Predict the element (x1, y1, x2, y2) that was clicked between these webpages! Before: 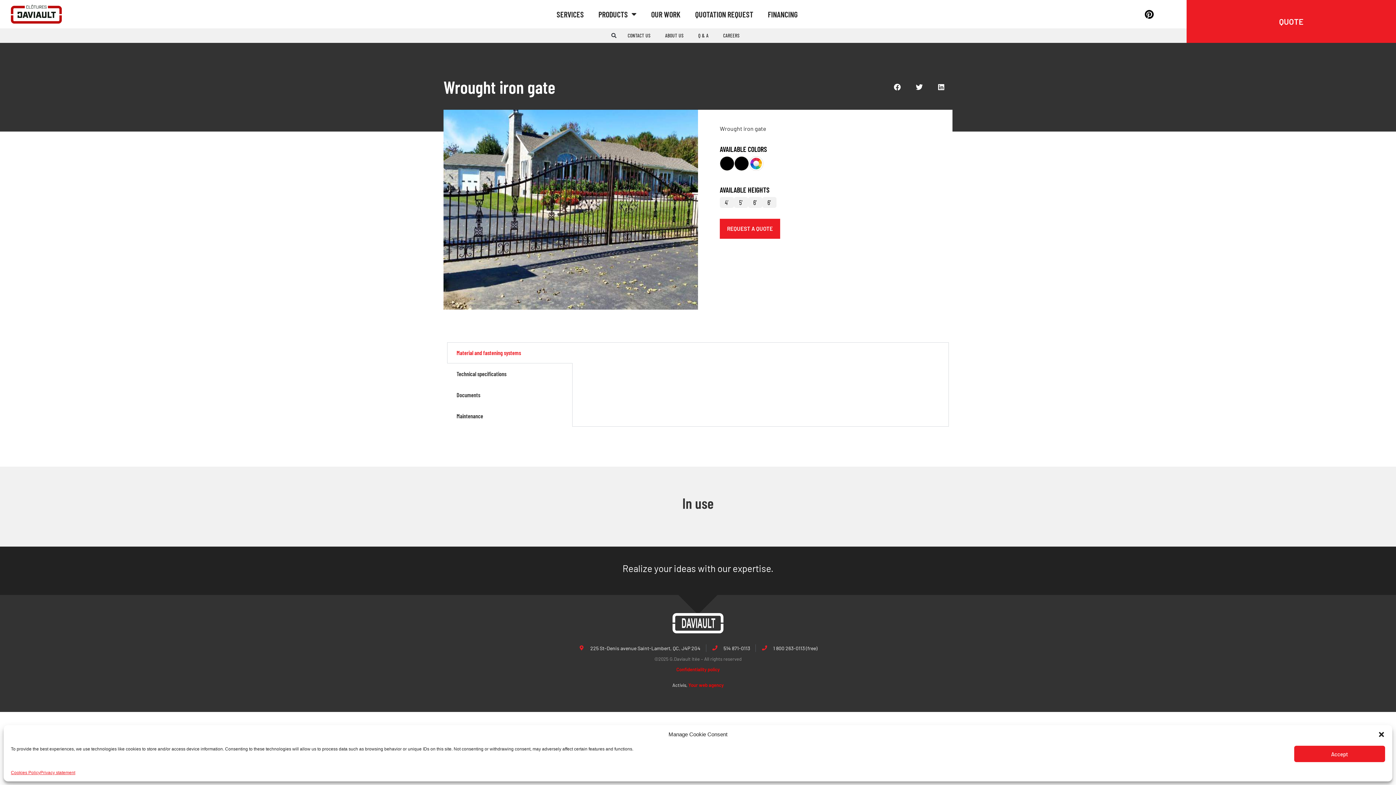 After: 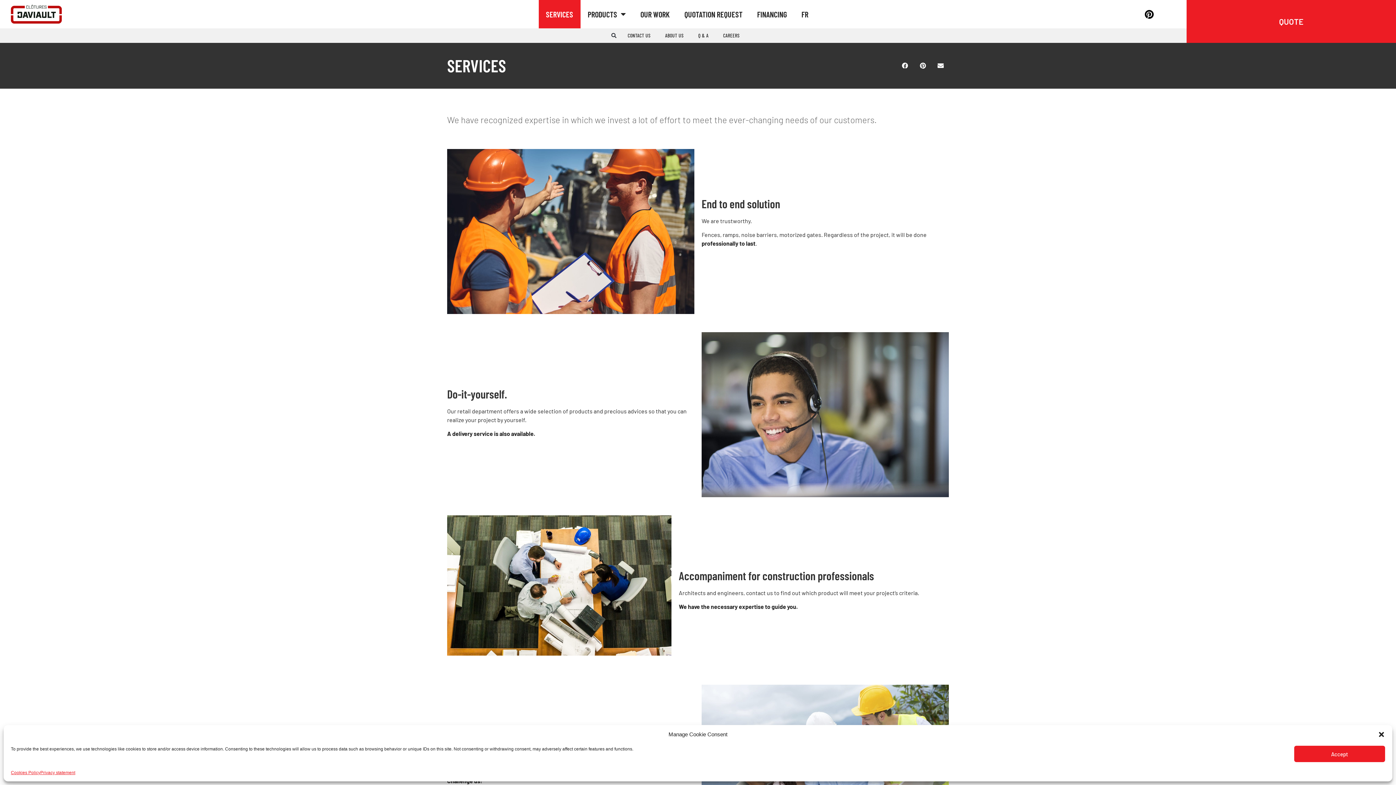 Action: bbox: (549, 0, 591, 28) label: SERVICES